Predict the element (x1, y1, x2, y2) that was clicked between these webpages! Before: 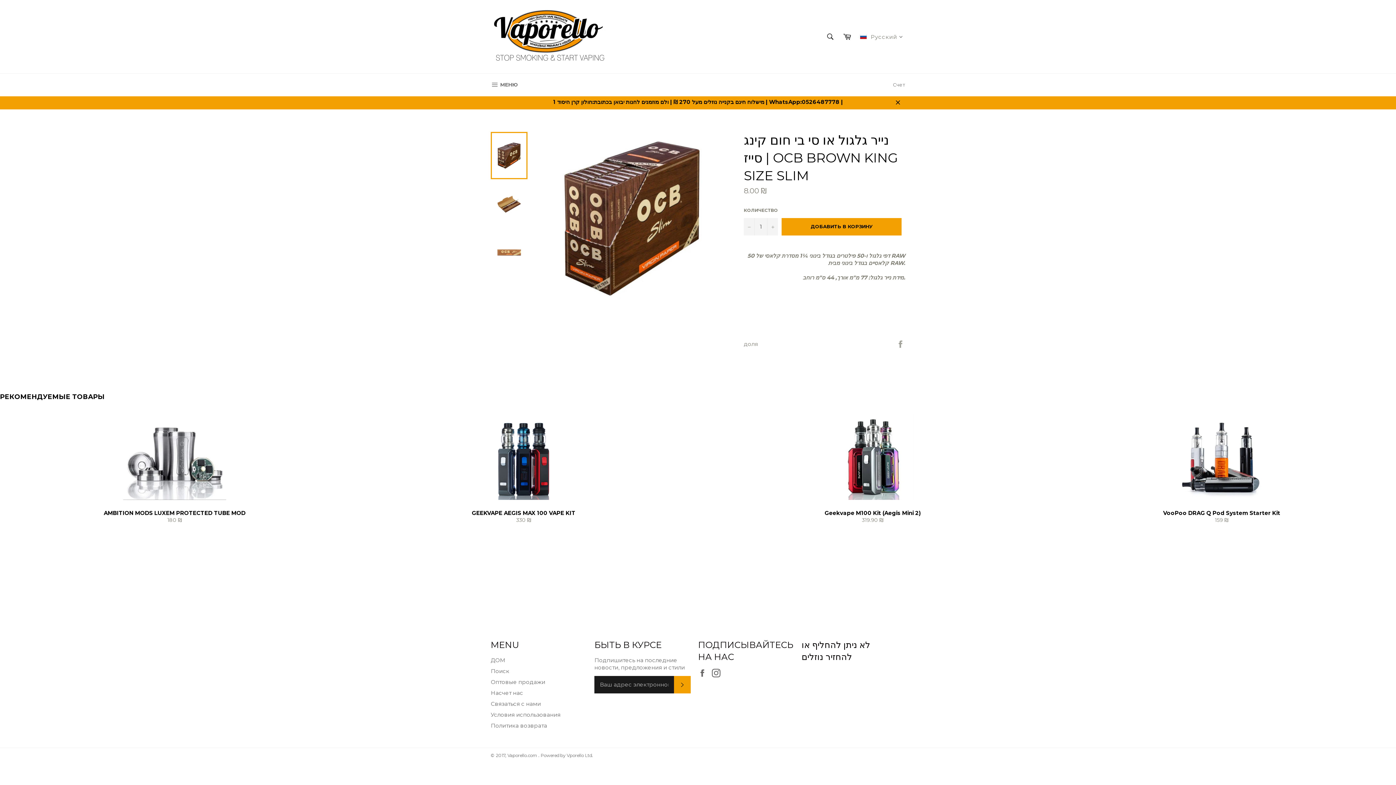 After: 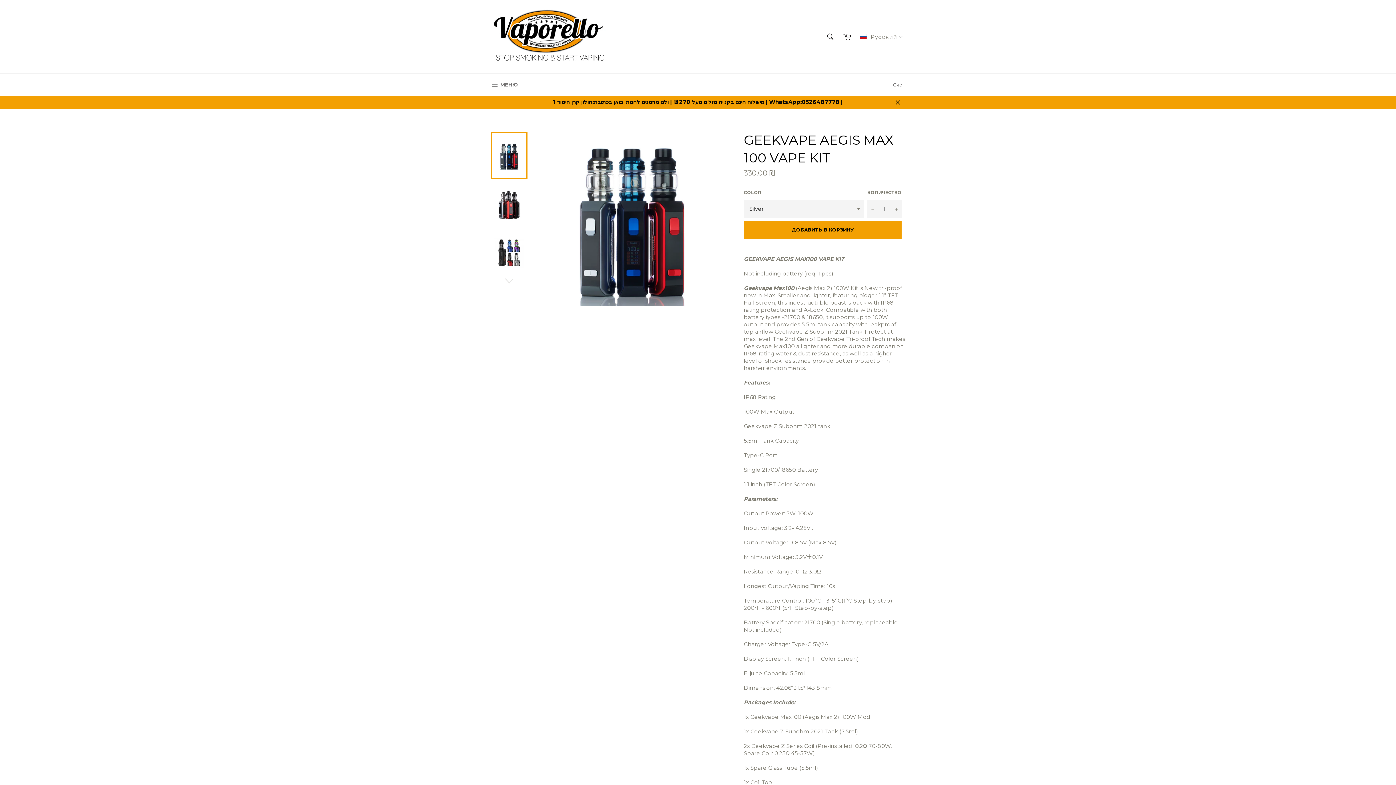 Action: label: GEEKVAPE AEGIS MAX 100 VAPE KIT
Обычная цена
330 ₪ bbox: (349, 405, 698, 531)